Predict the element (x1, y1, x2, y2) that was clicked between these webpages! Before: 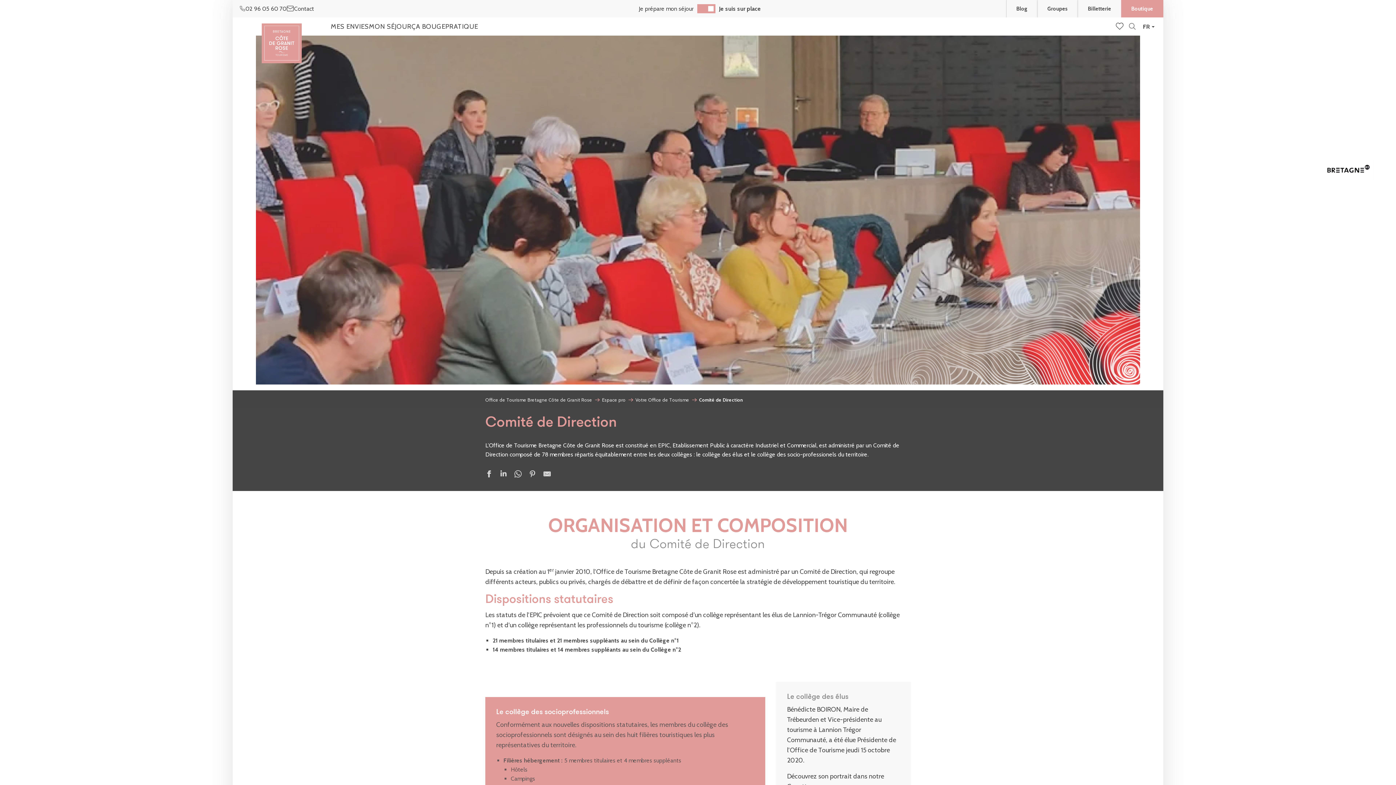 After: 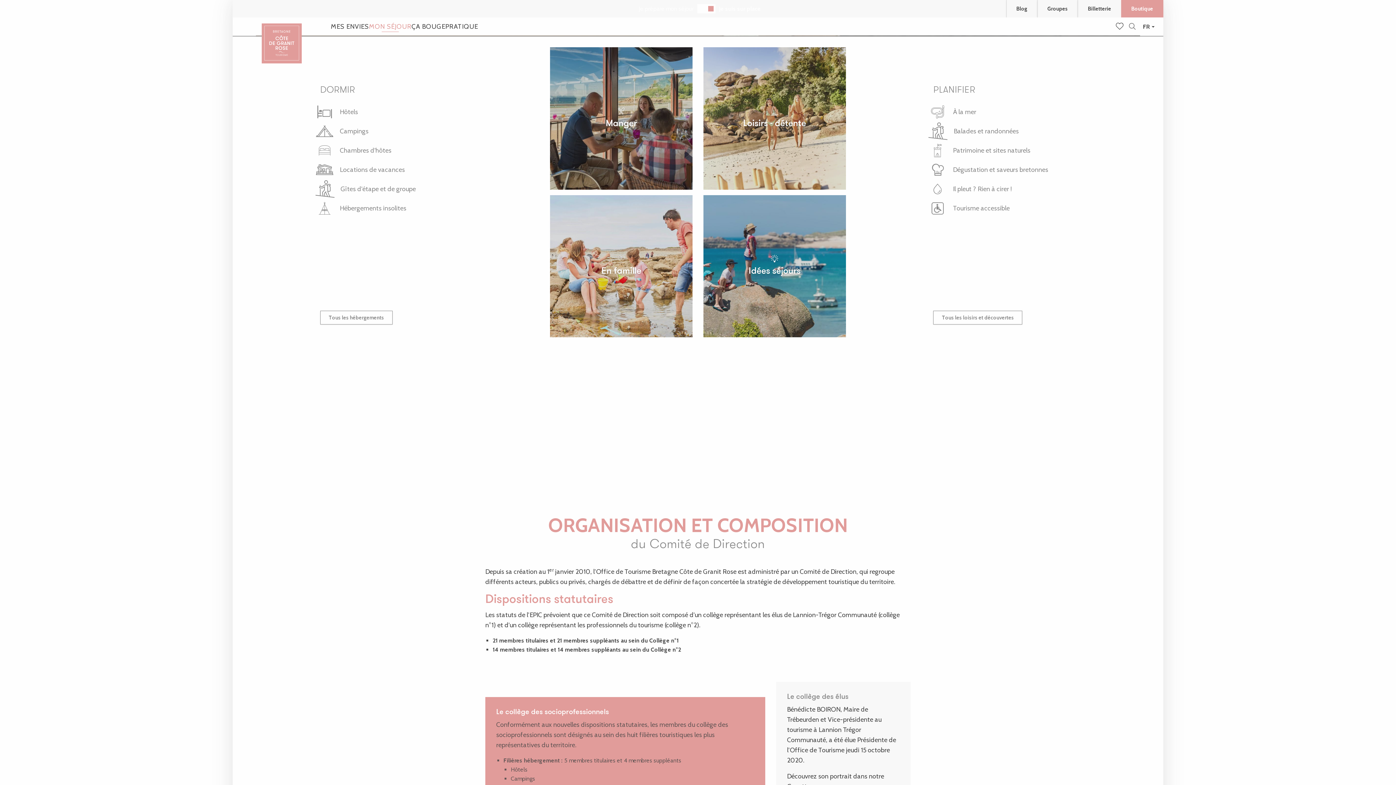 Action: bbox: (369, 17, 411, 35) label: MON SÉJOUR